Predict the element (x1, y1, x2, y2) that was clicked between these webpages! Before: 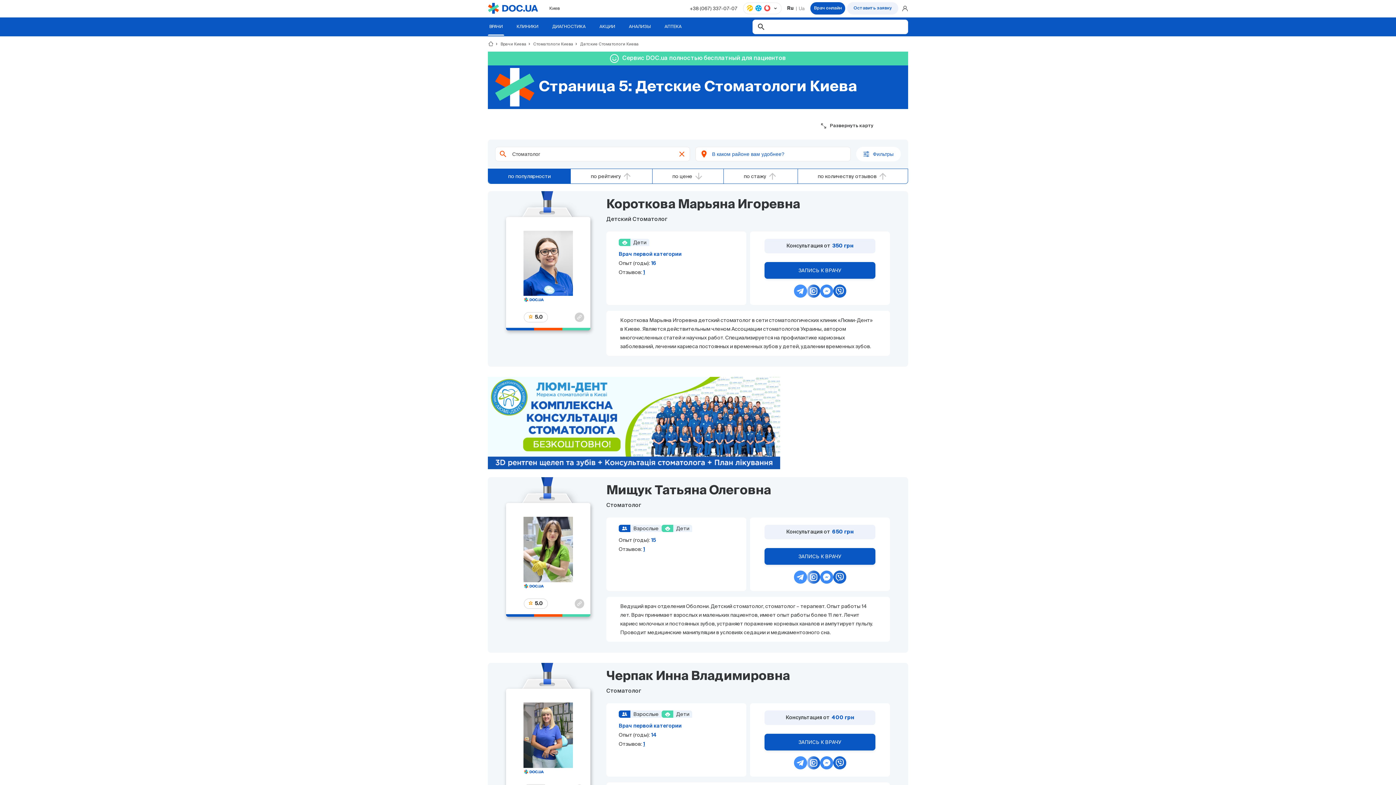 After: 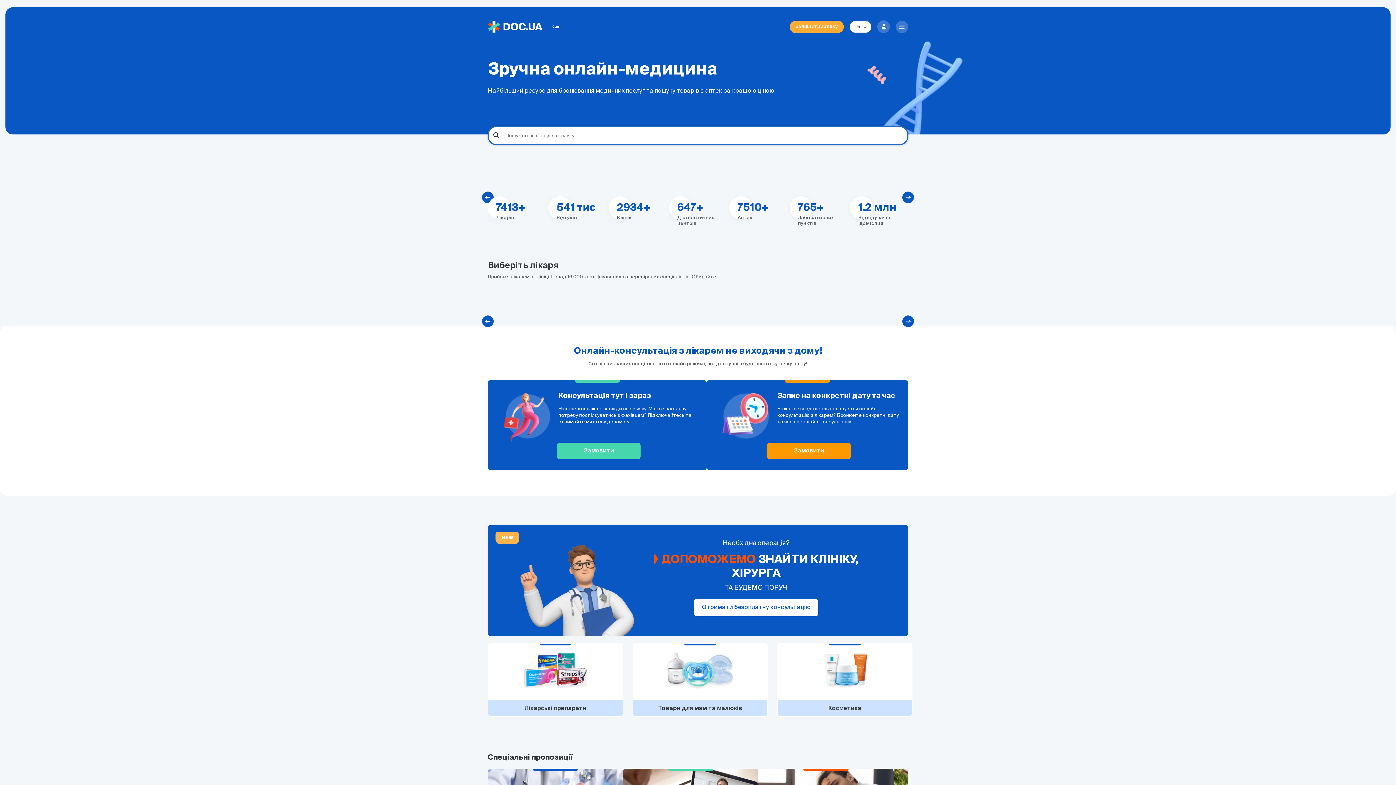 Action: bbox: (488, 41, 493, 46)